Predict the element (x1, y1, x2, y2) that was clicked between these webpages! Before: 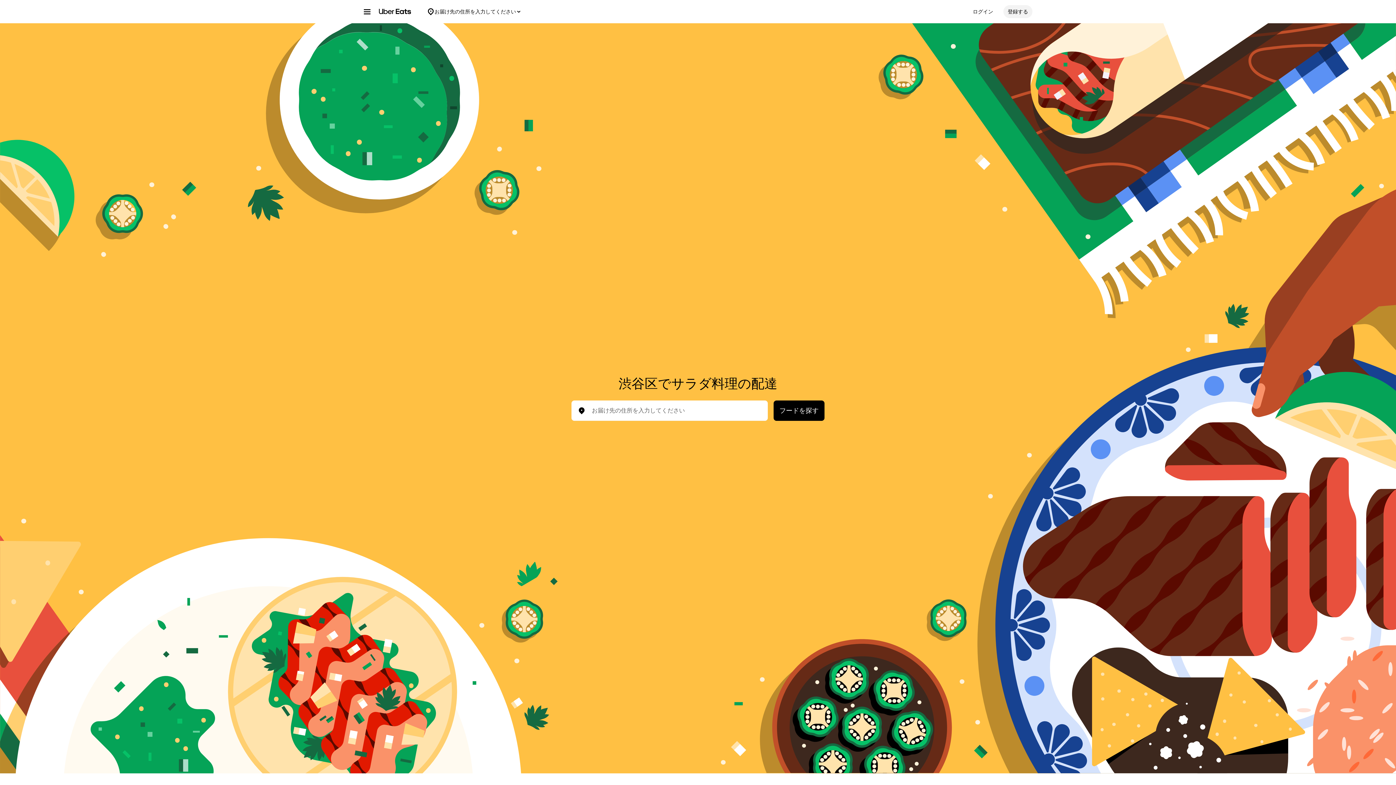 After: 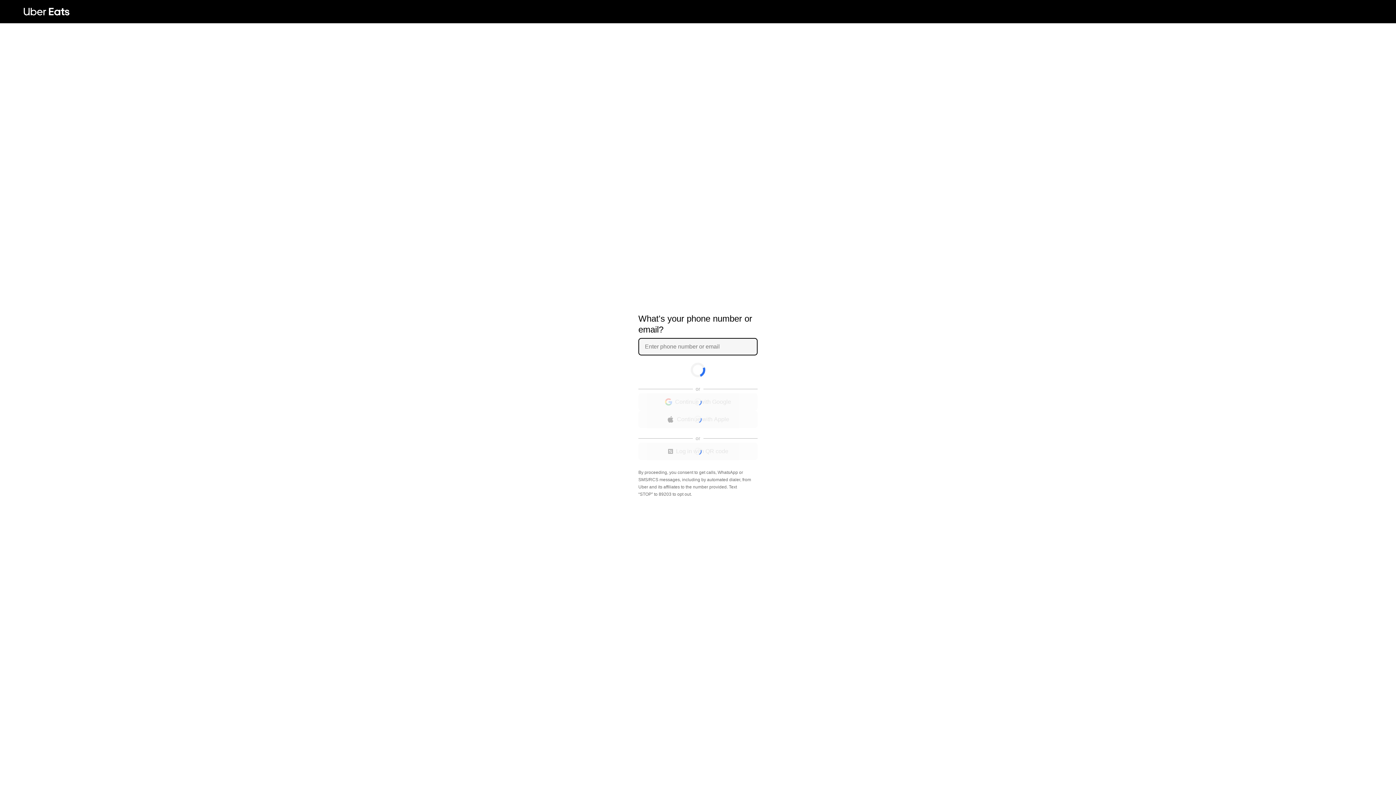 Action: bbox: (1003, 5, 1032, 18) label: 登録する